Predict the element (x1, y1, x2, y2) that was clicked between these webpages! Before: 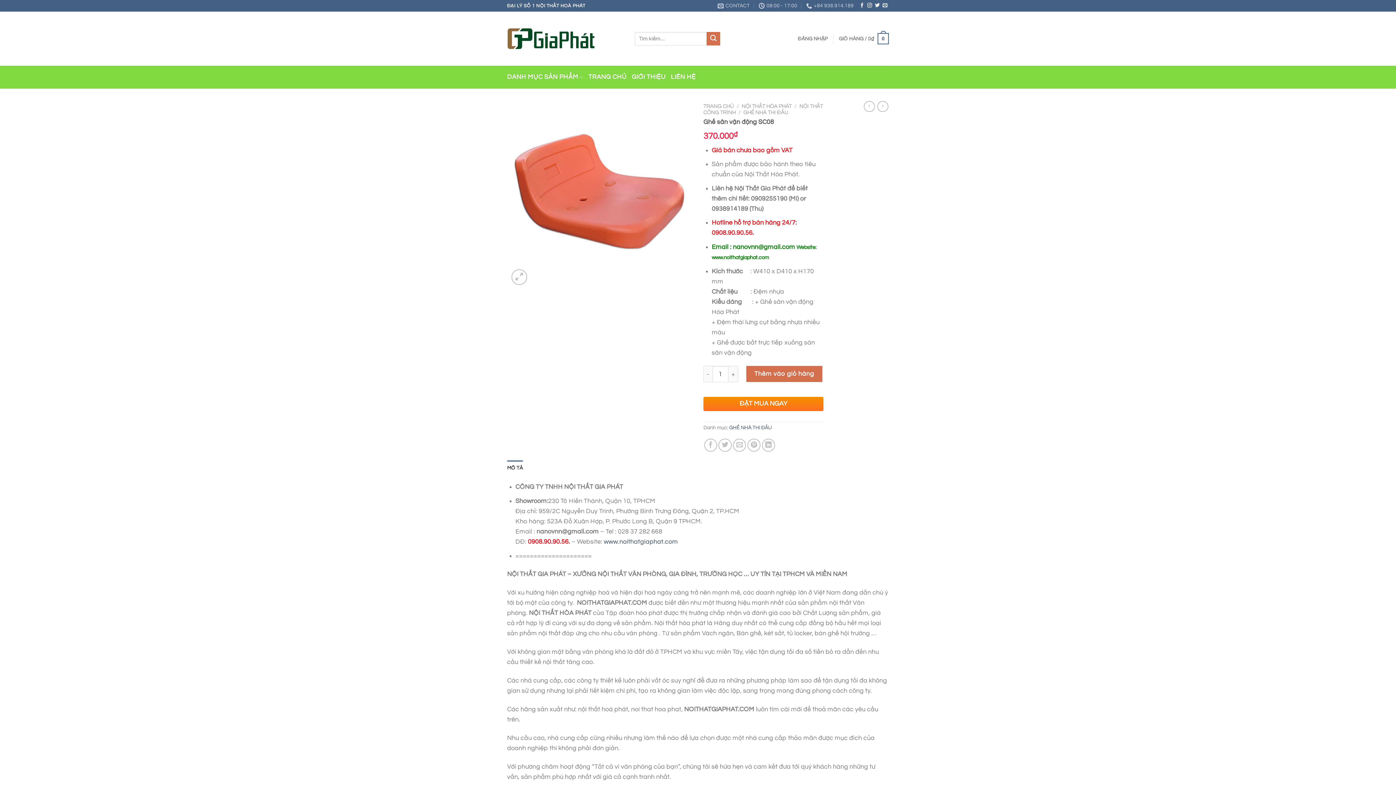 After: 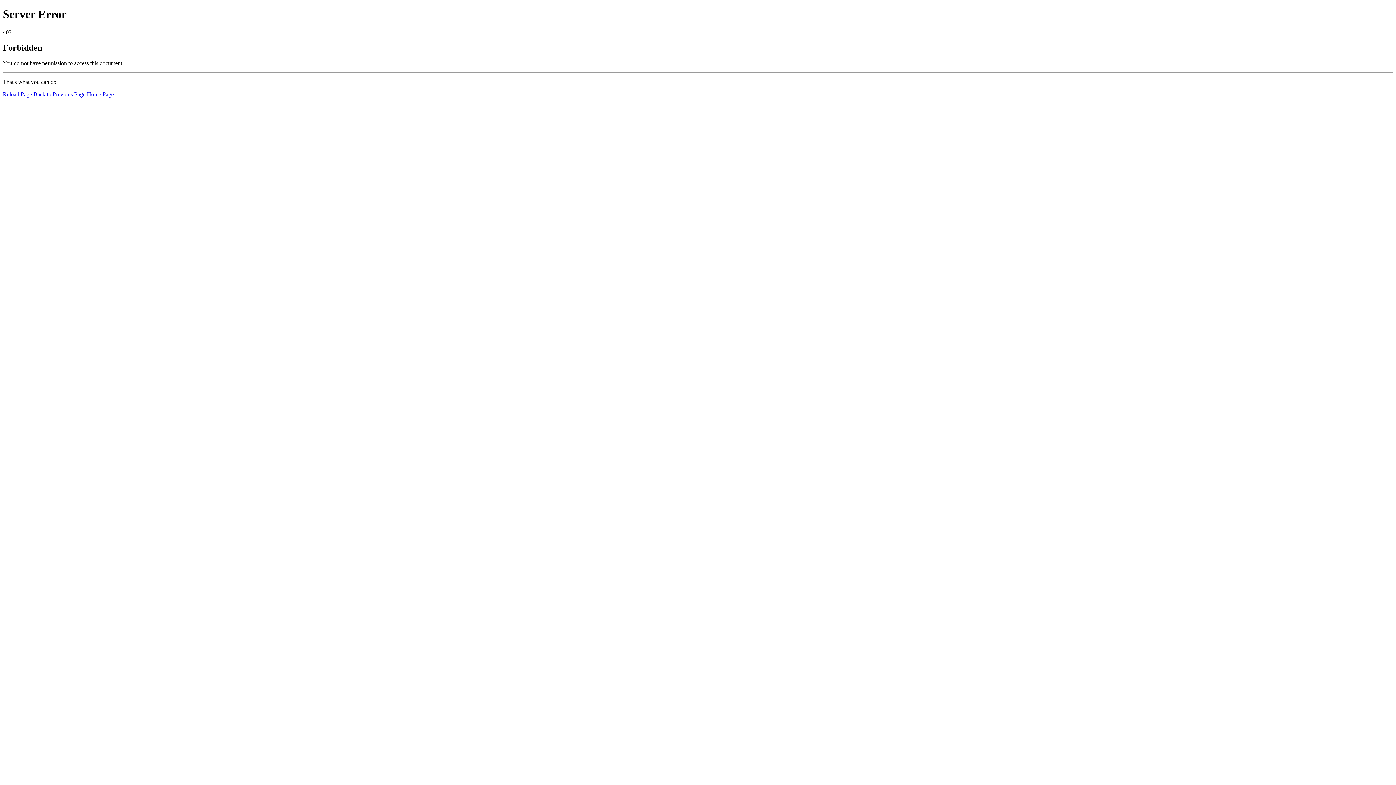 Action: bbox: (711, 254, 769, 260) label: www.noithatgiaphat.com